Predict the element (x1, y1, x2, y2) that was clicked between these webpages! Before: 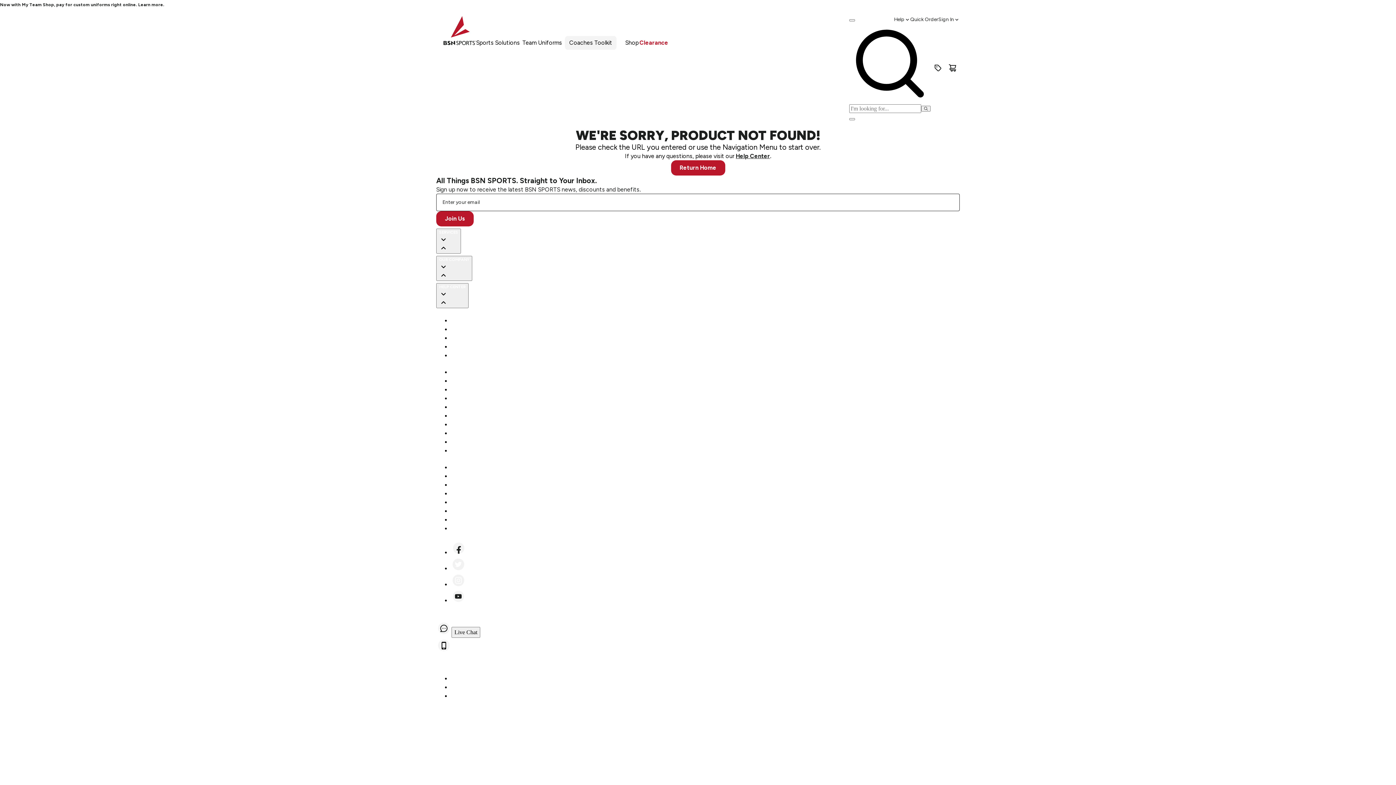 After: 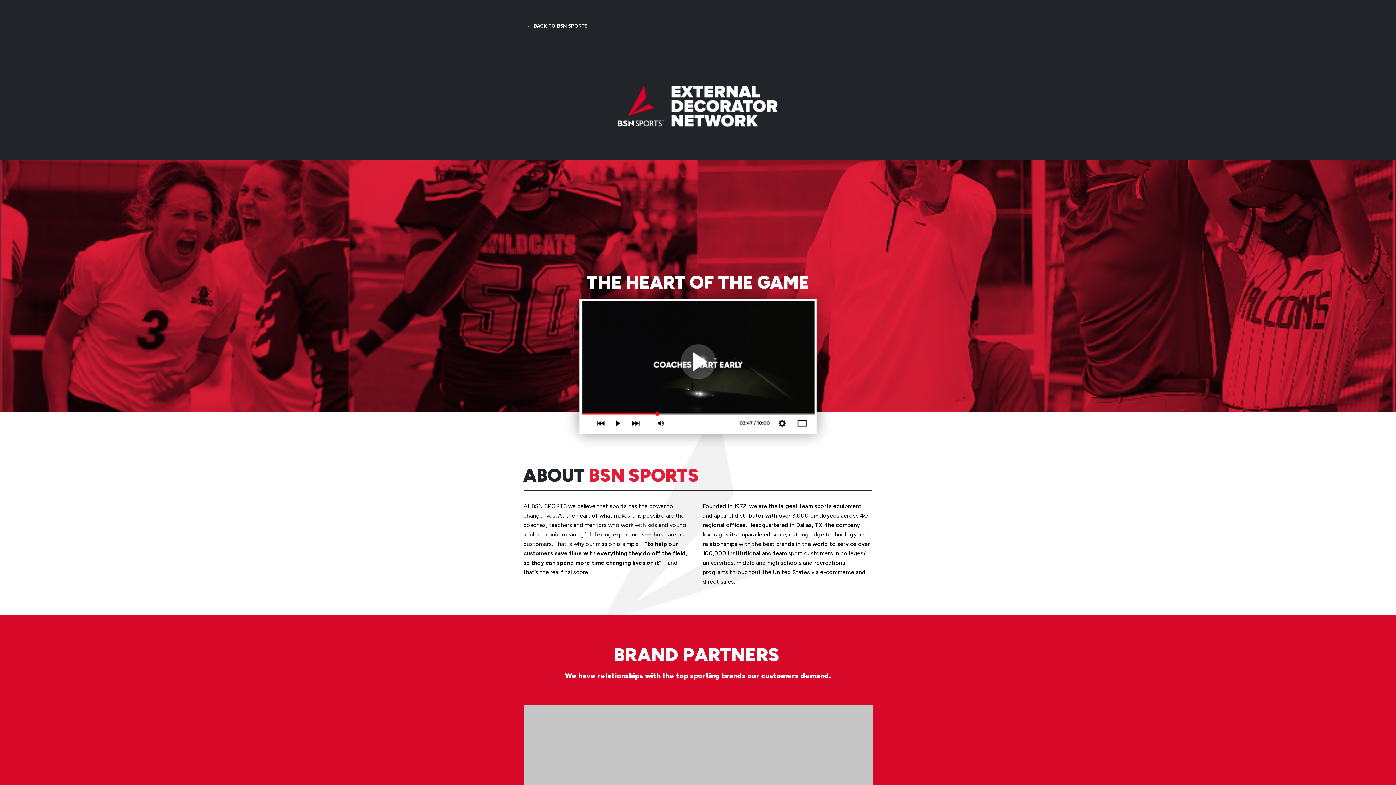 Action: label: Join Our Decorator Network bbox: (450, 438, 526, 446)